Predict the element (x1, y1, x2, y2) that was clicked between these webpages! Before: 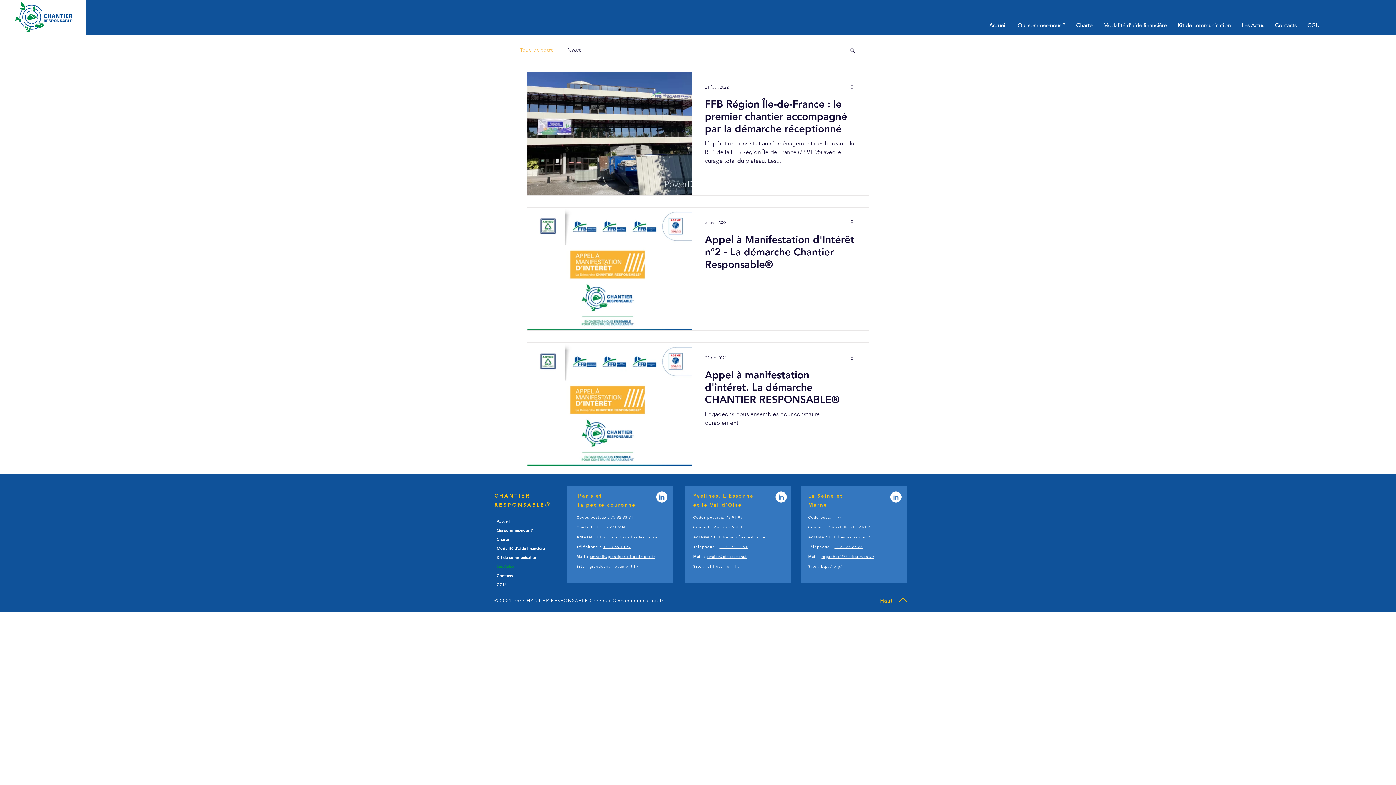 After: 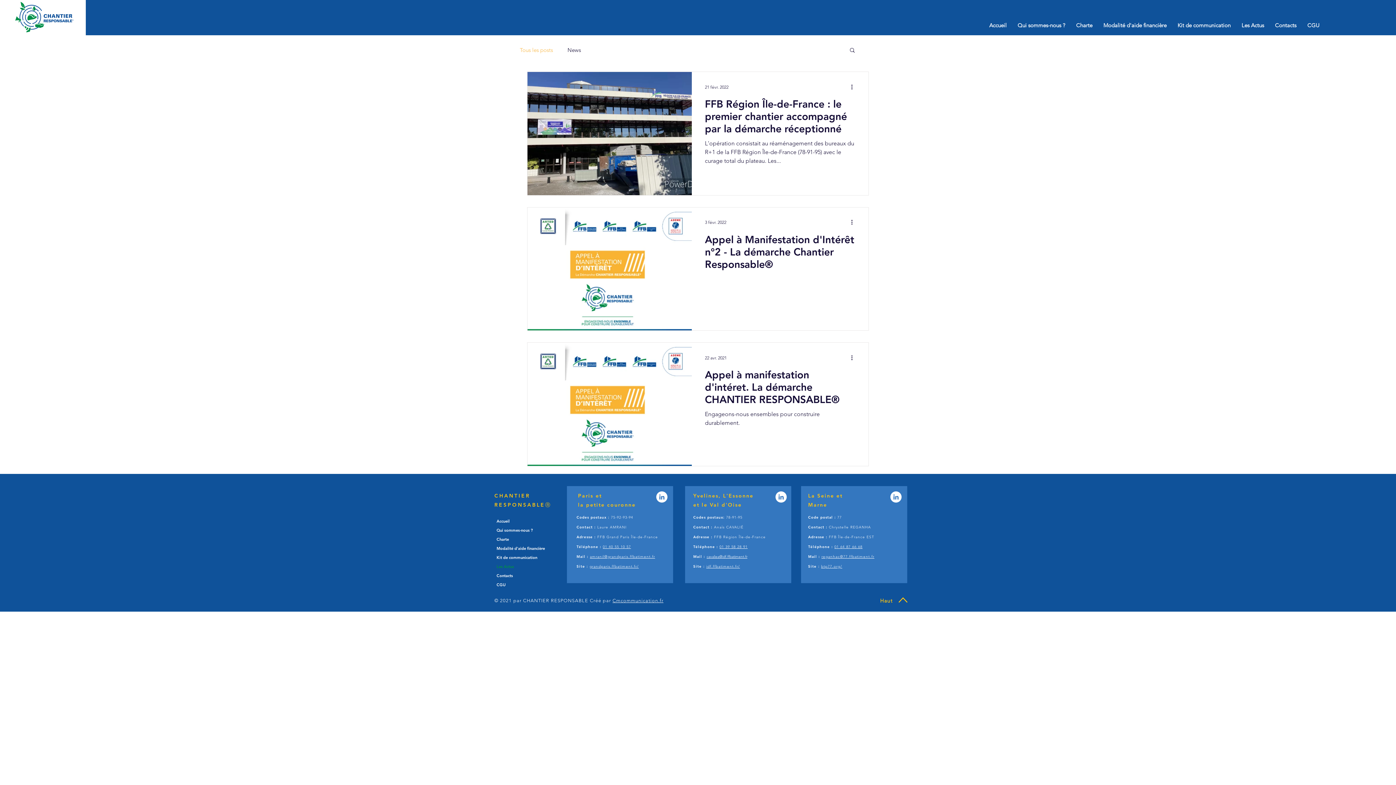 Action: label: Cmcommunication.fr bbox: (612, 598, 663, 603)